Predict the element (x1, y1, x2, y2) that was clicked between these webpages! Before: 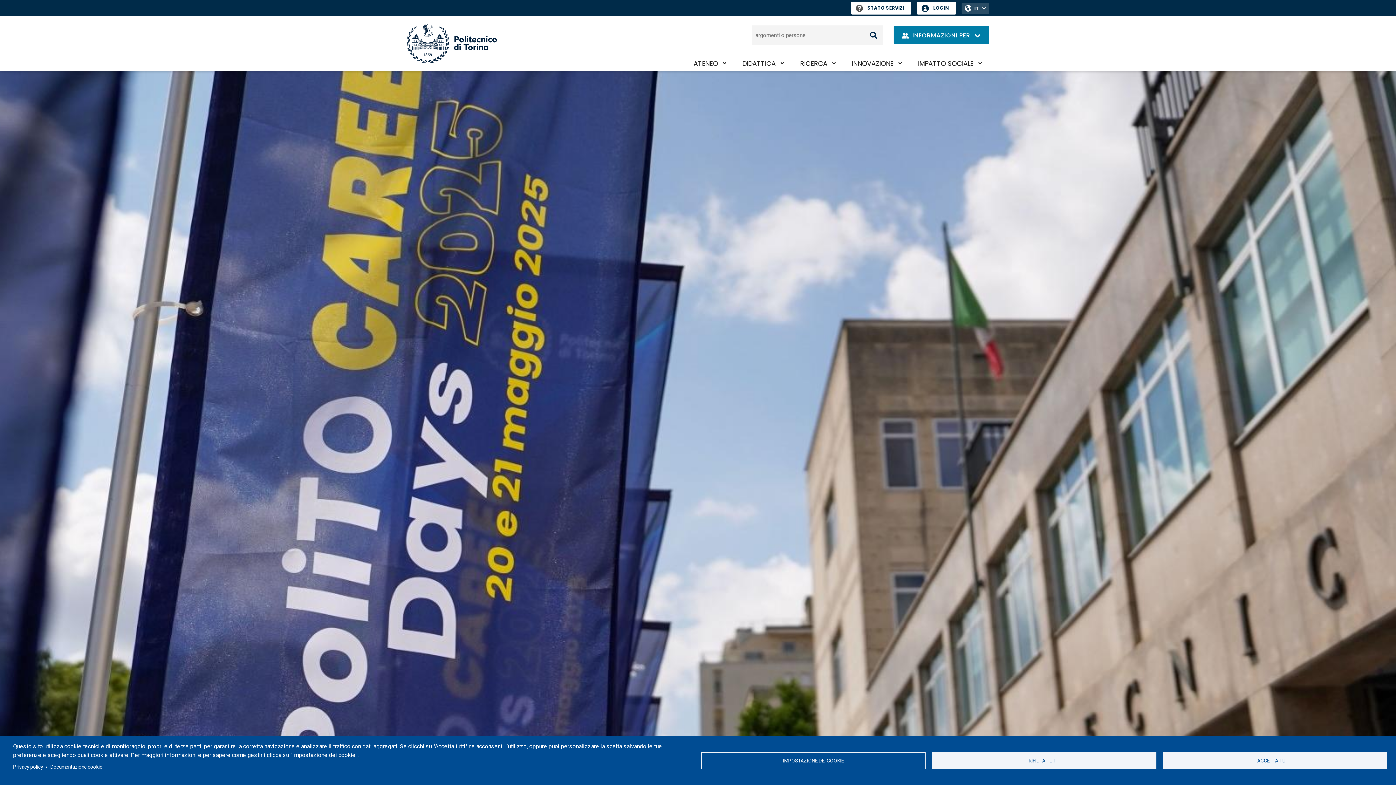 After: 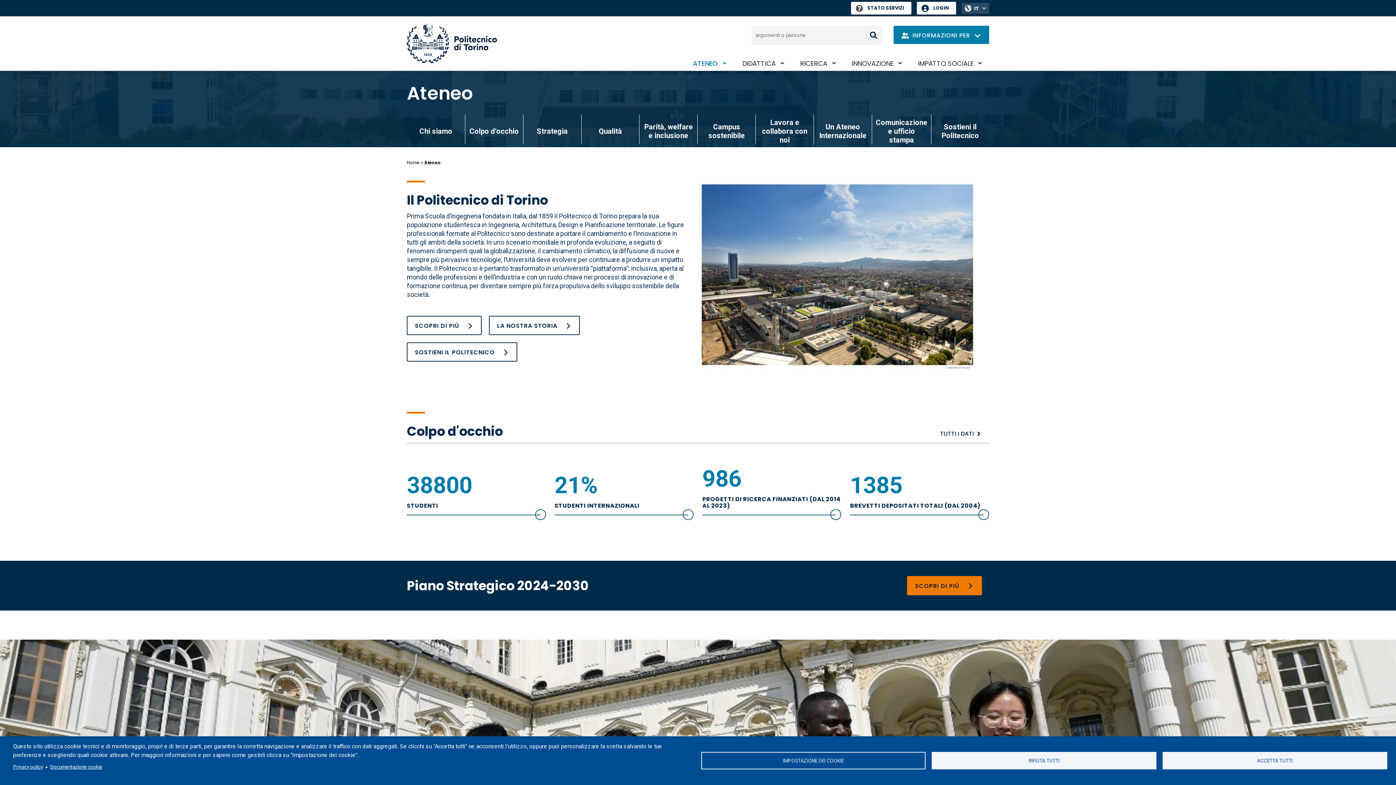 Action: bbox: (686, 56, 733, 70) label: ATENEO